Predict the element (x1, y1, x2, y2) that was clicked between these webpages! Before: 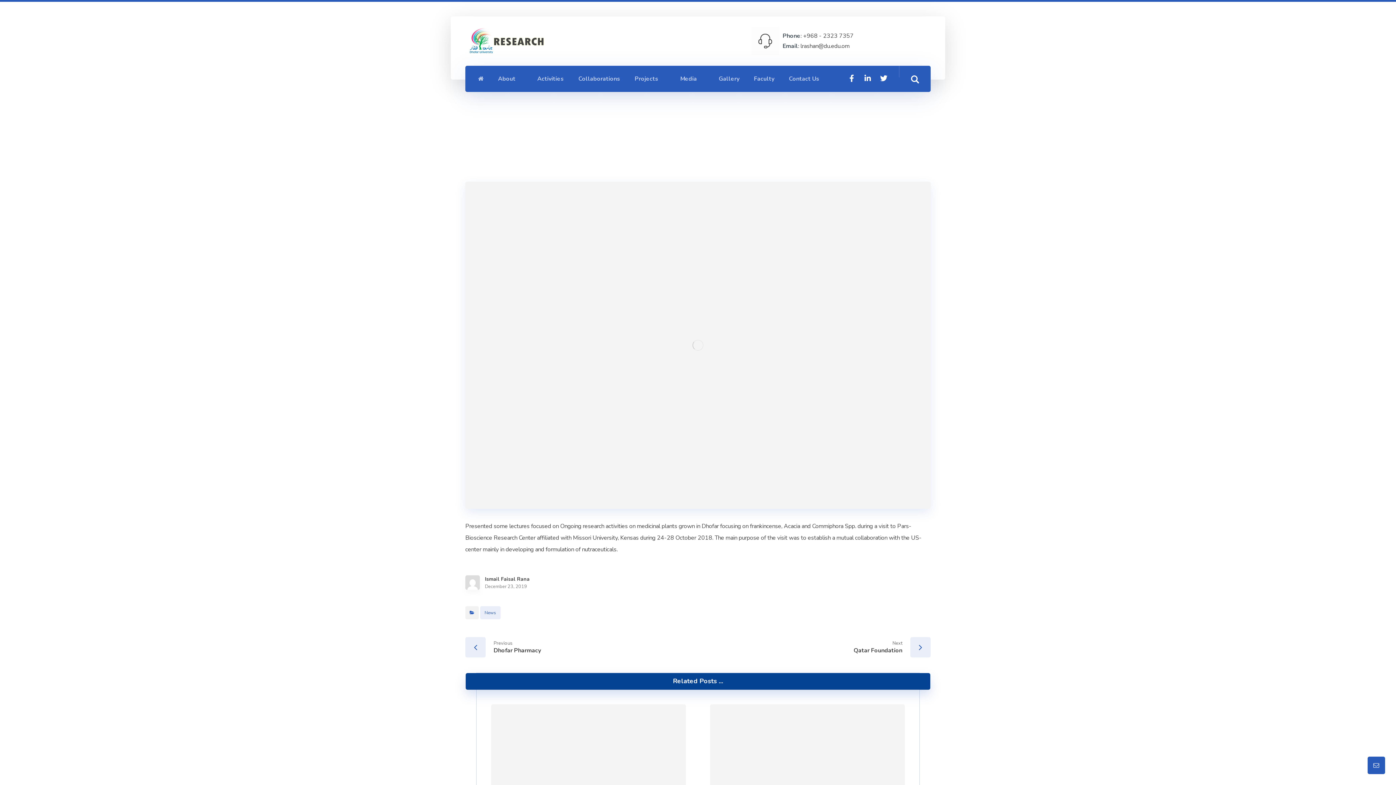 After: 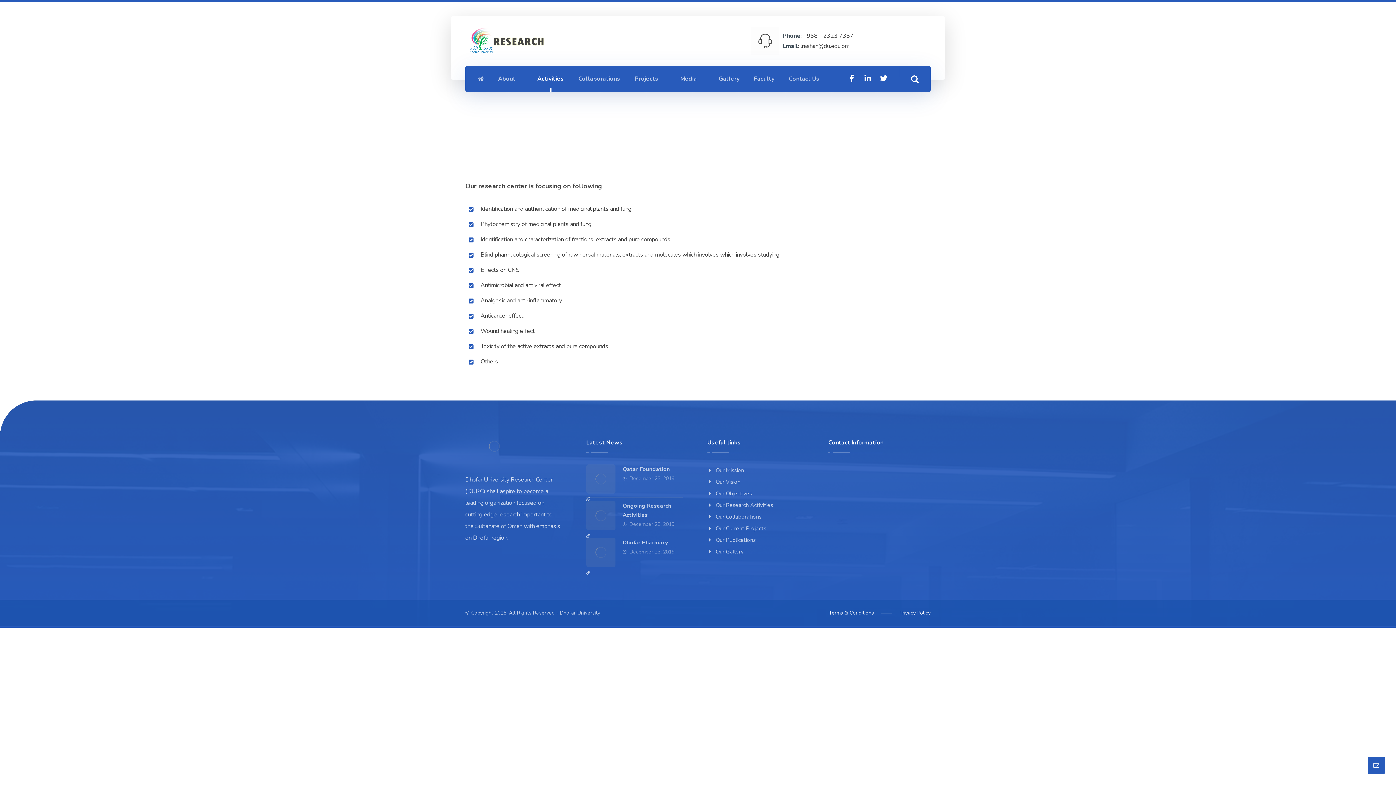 Action: bbox: (530, 65, 571, 92) label: Activities